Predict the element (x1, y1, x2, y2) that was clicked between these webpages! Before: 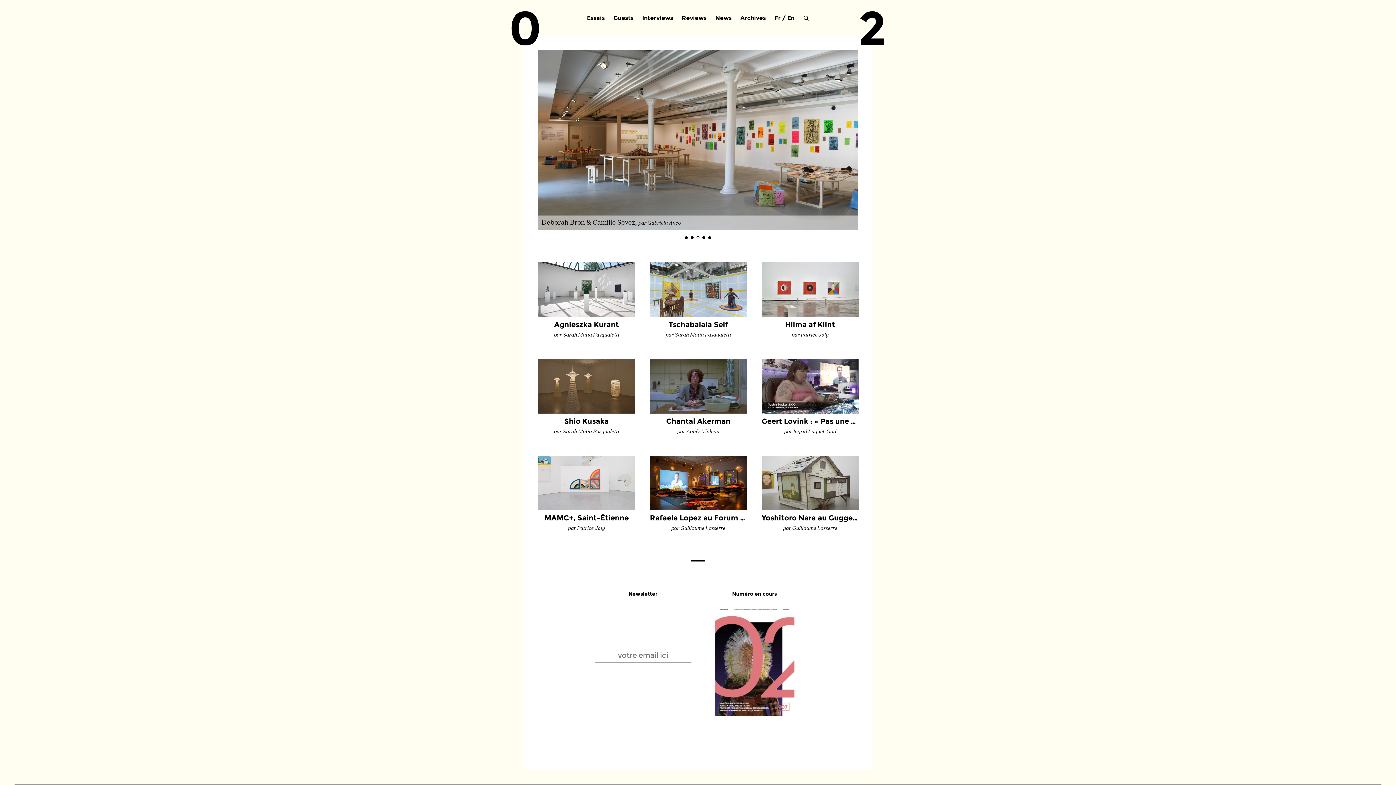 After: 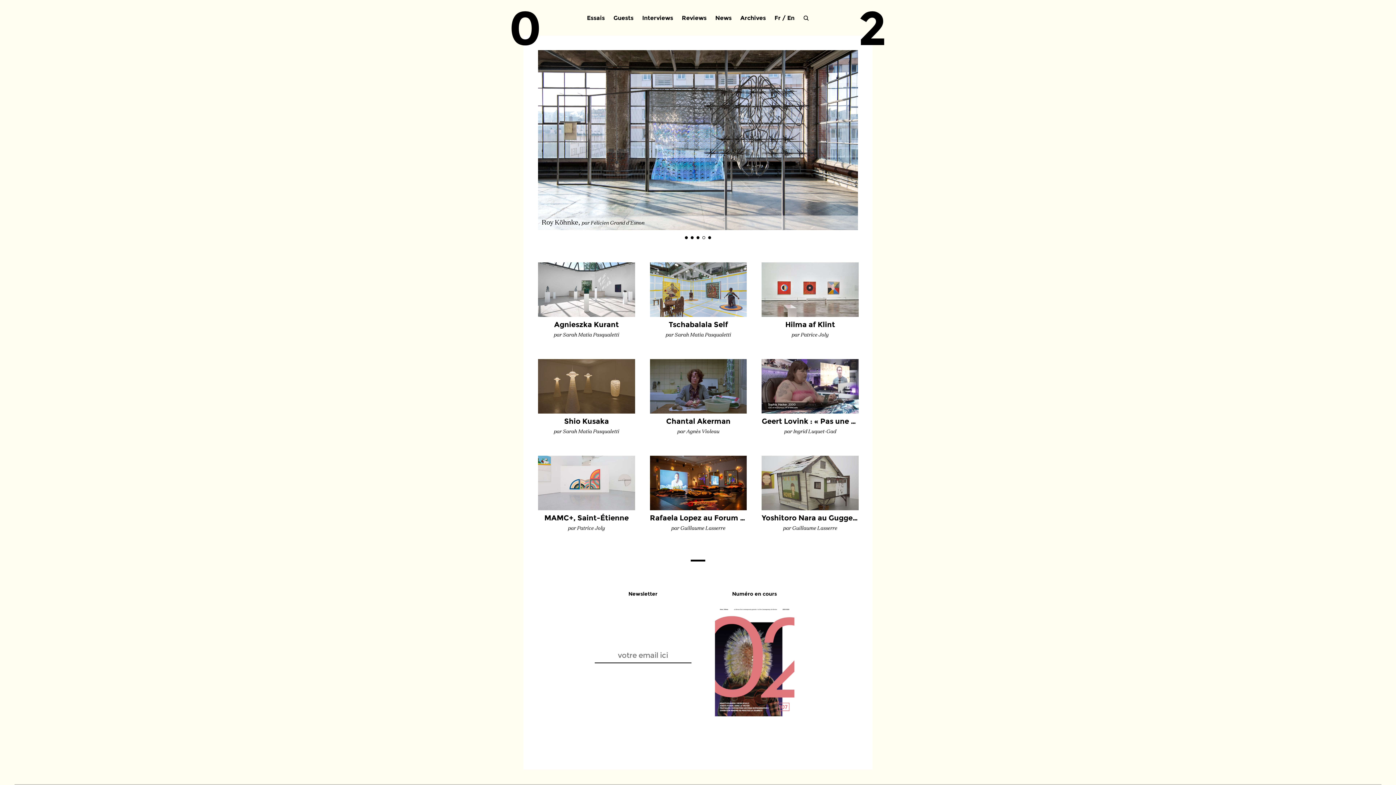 Action: label: Fr bbox: (774, 14, 780, 21)